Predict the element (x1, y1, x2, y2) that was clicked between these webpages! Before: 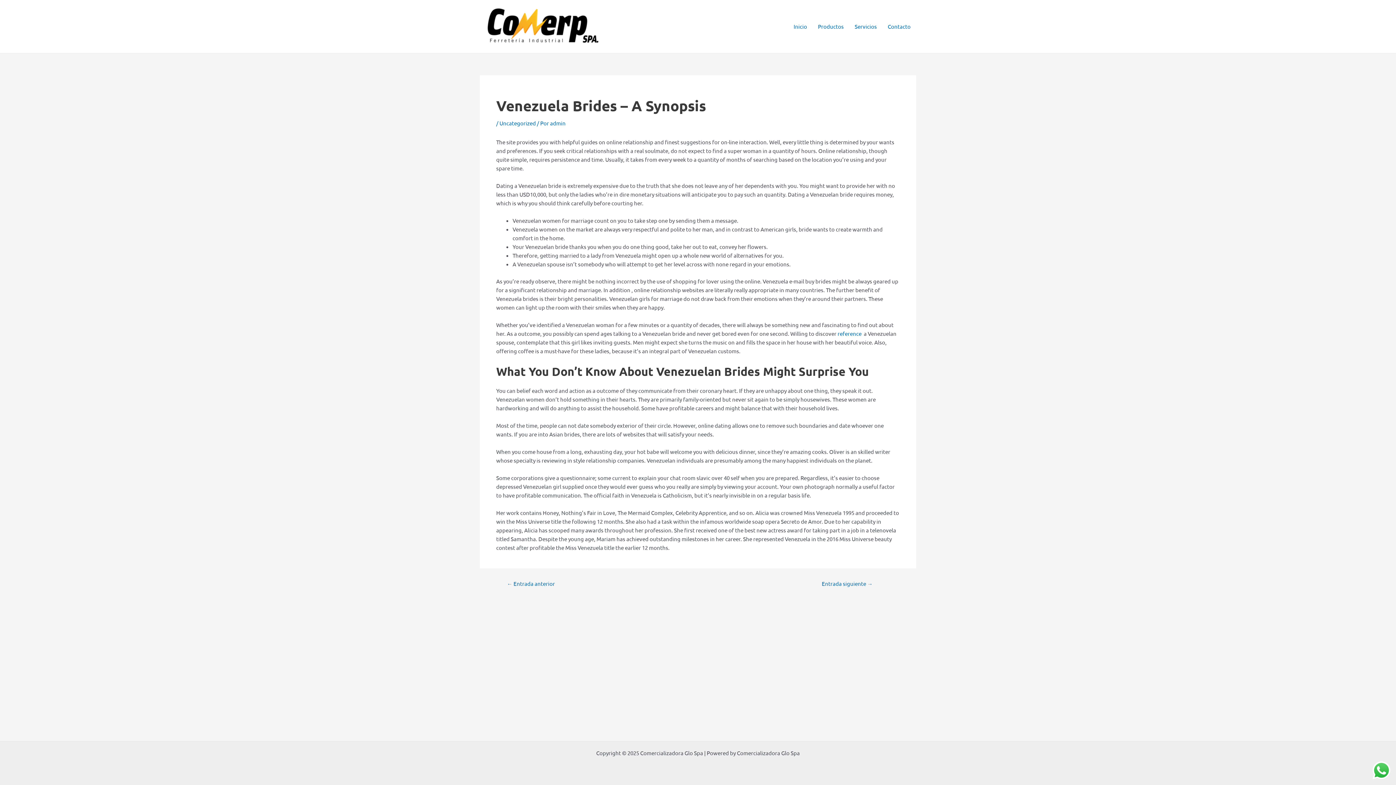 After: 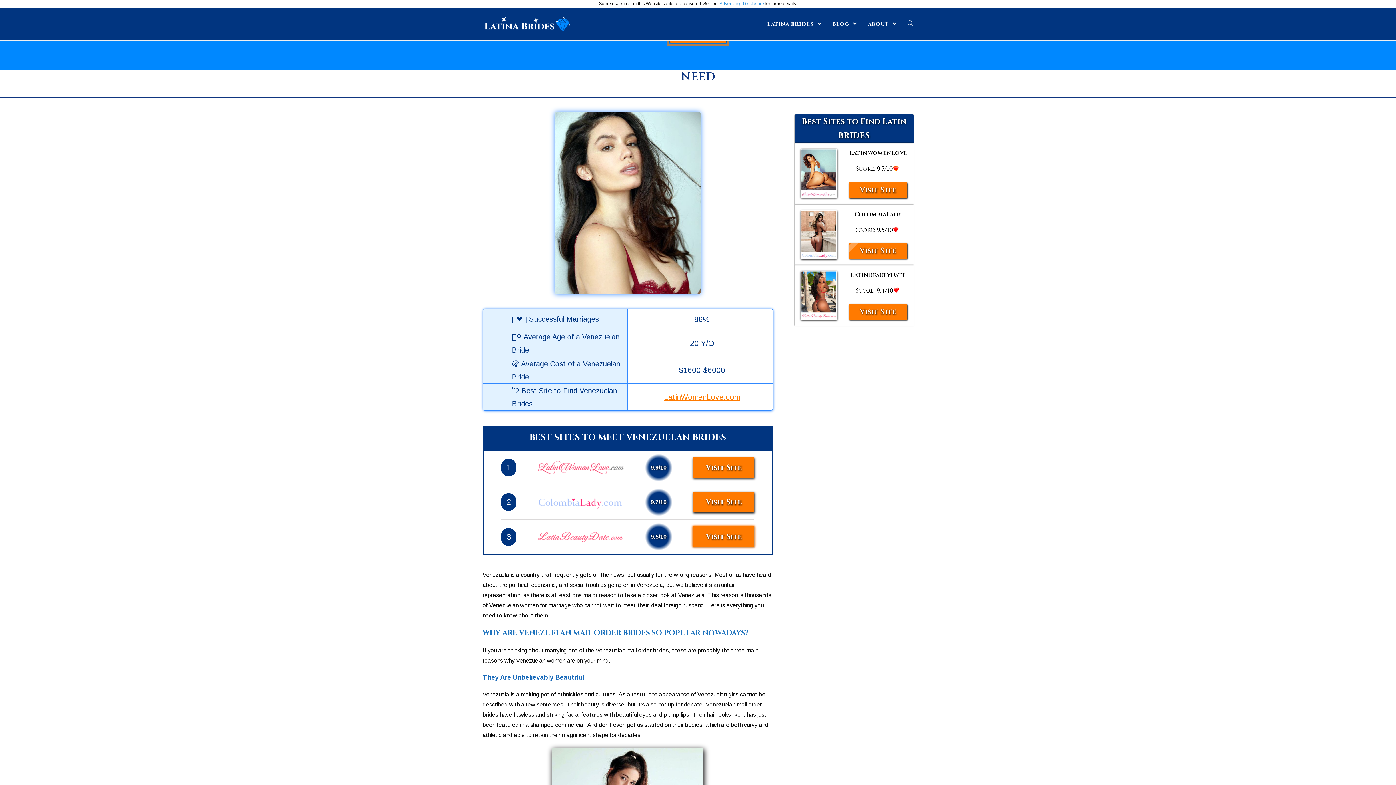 Action: label: reference  bbox: (837, 330, 862, 336)